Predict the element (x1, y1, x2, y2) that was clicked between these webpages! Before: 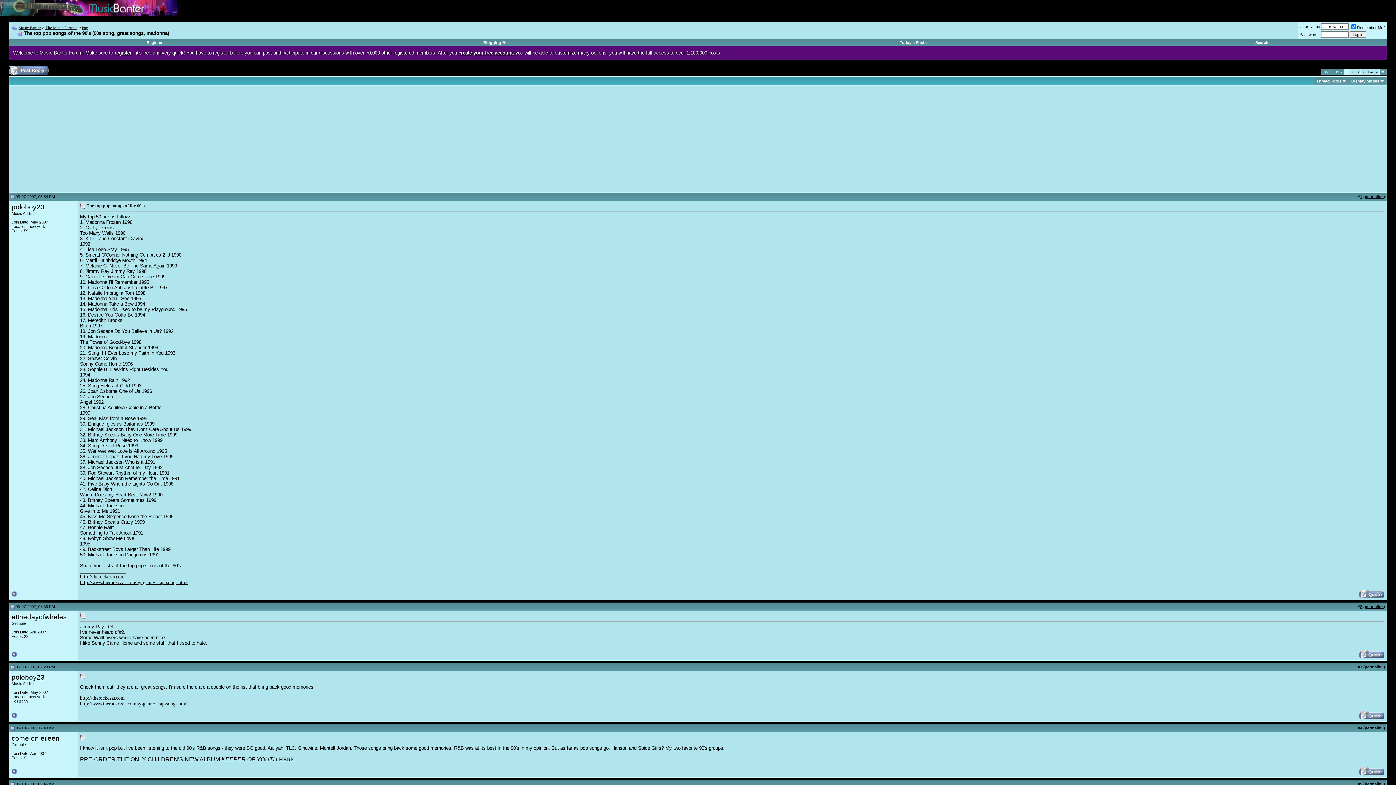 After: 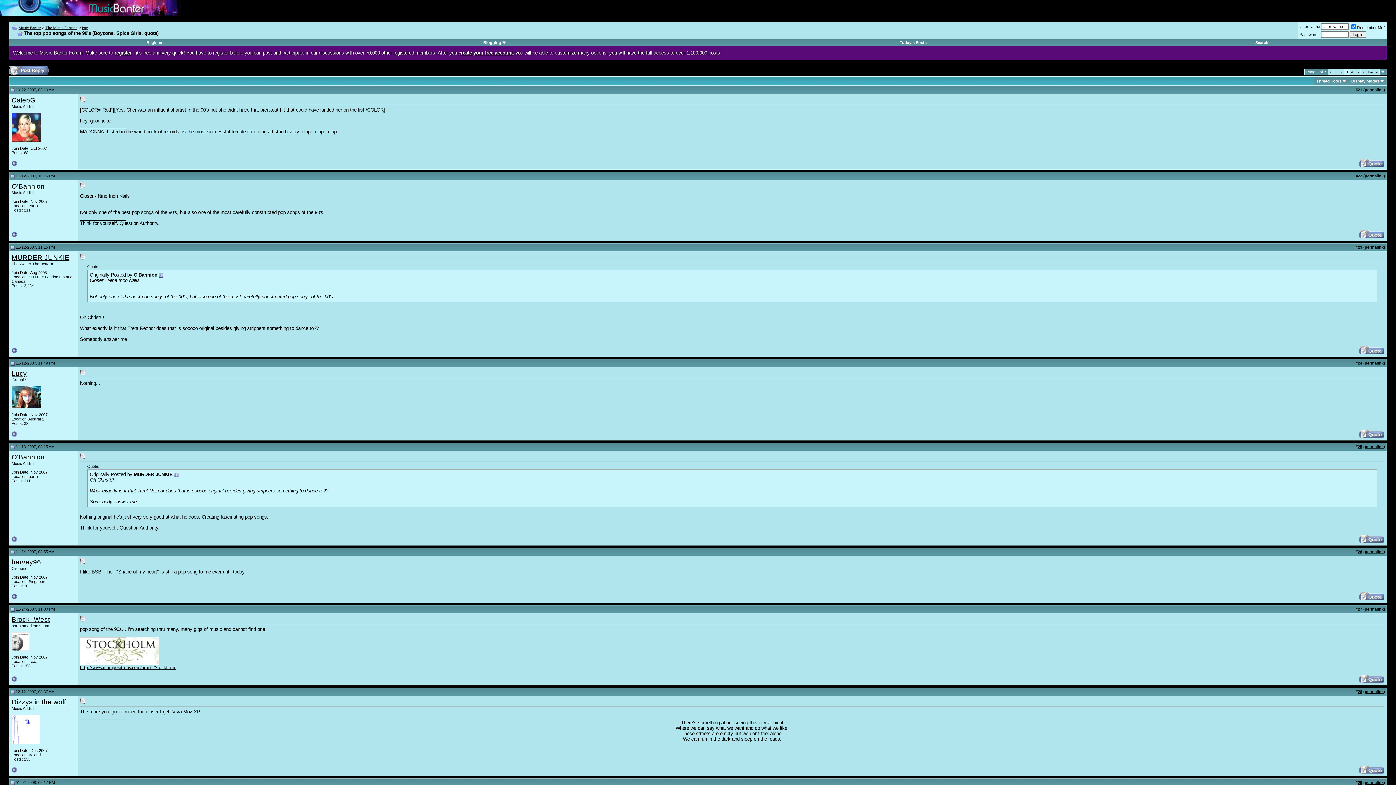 Action: label: 3 bbox: (1357, 69, 1359, 74)